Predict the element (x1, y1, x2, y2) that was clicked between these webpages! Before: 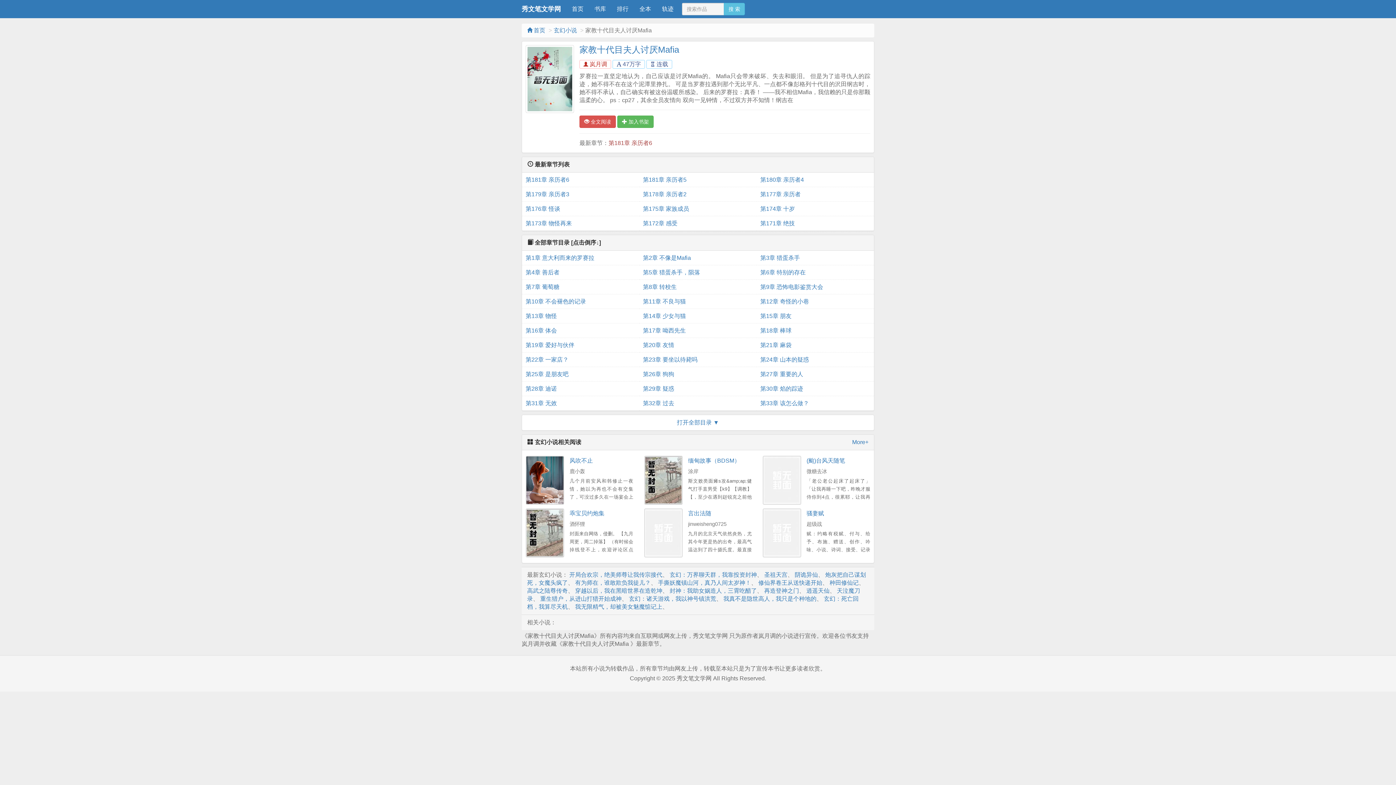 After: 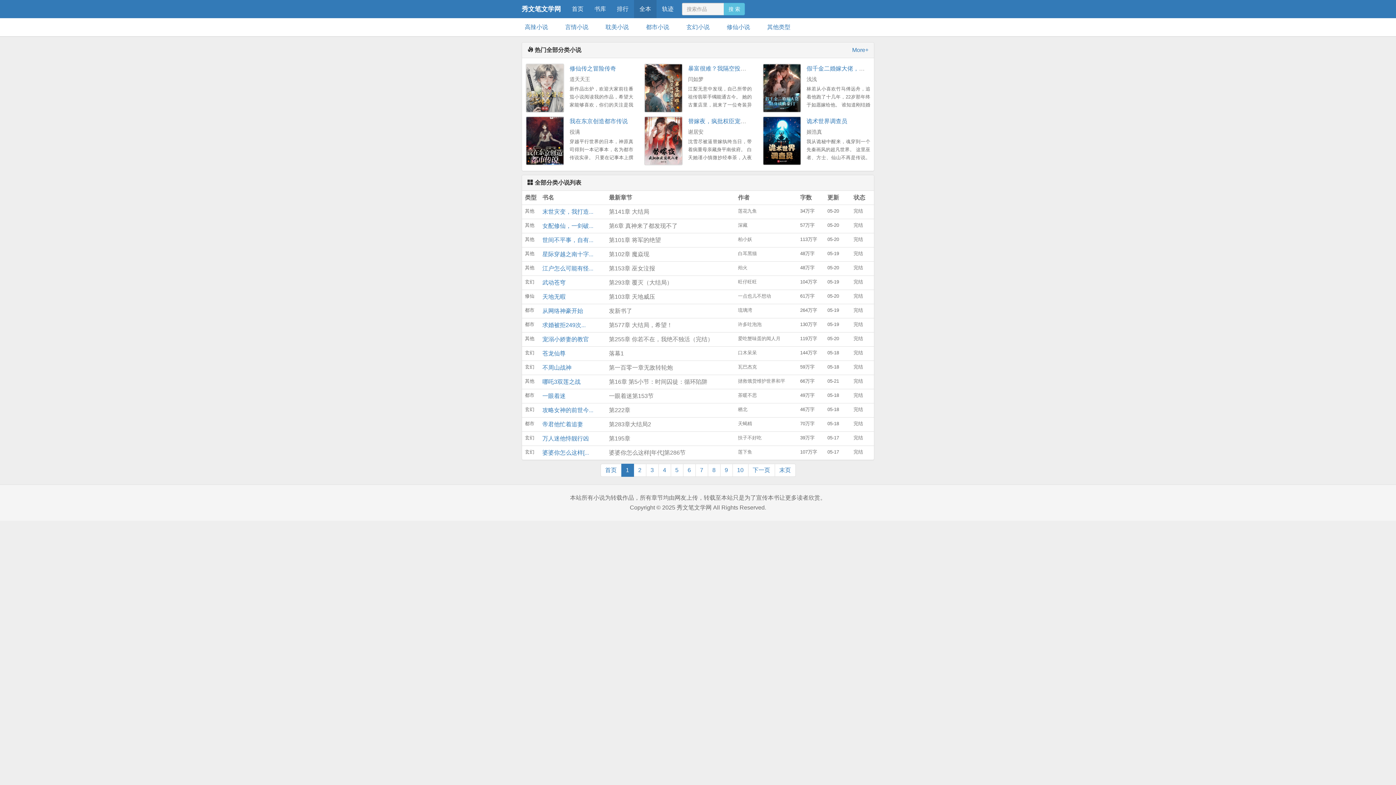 Action: bbox: (634, 0, 656, 18) label: 全本